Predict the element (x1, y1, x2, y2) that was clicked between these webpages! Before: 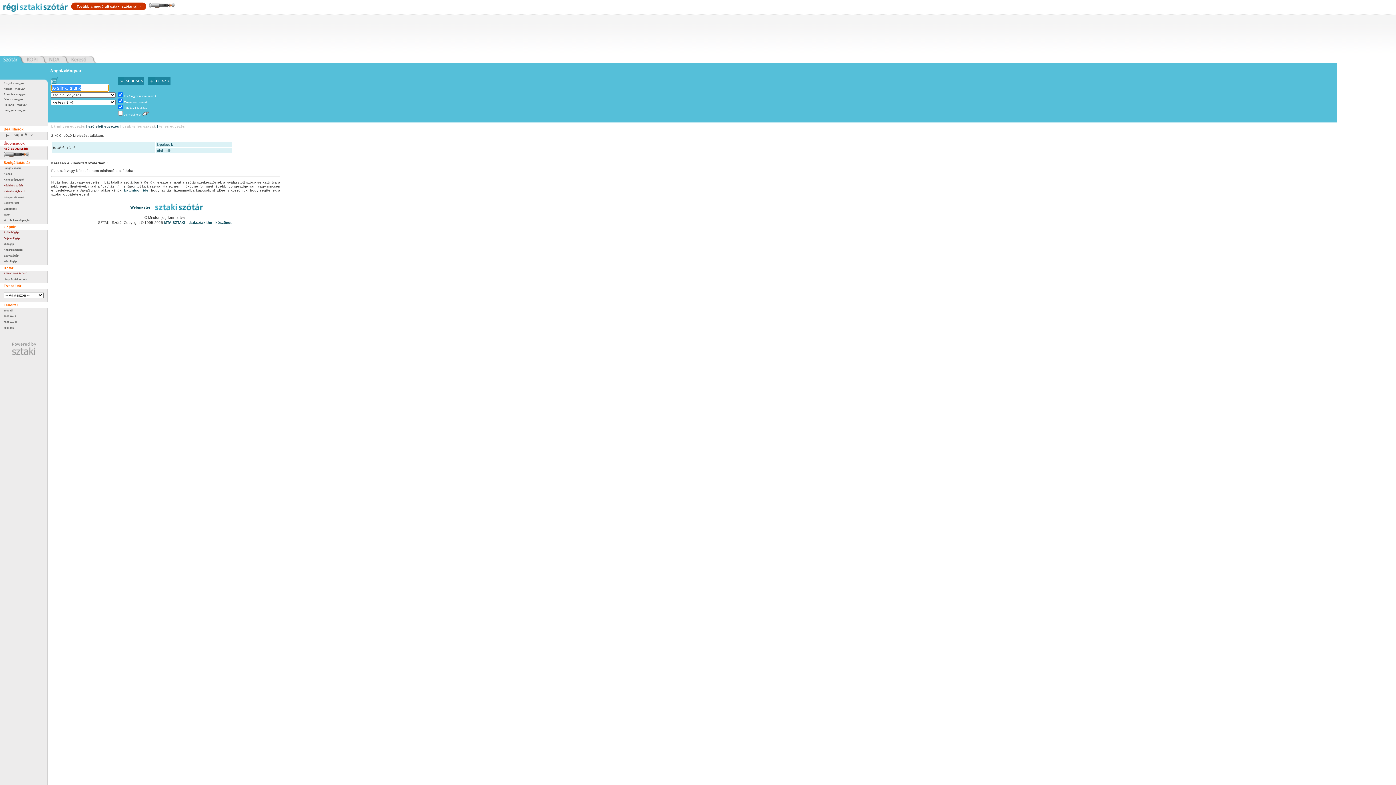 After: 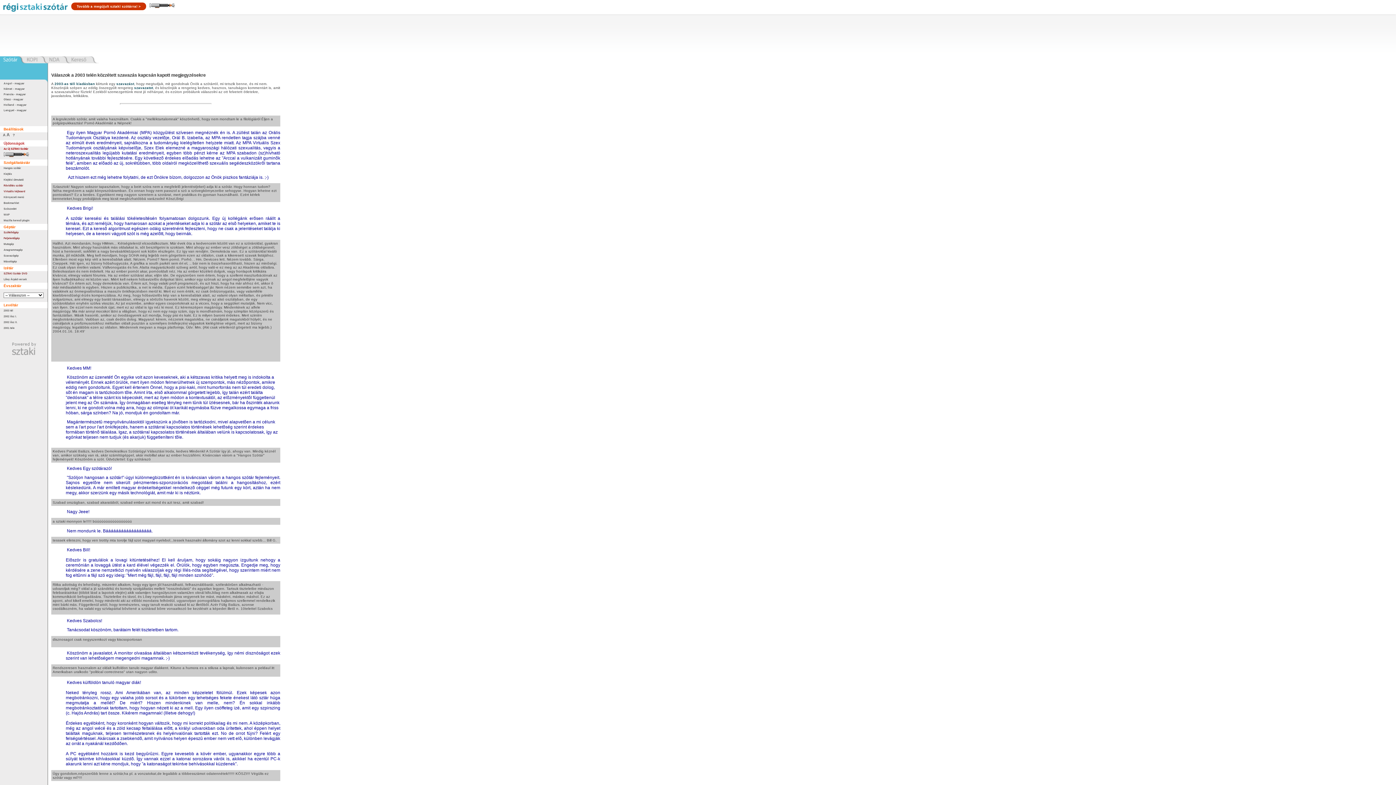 Action: label: 2003 tél bbox: (3, 309, 13, 312)